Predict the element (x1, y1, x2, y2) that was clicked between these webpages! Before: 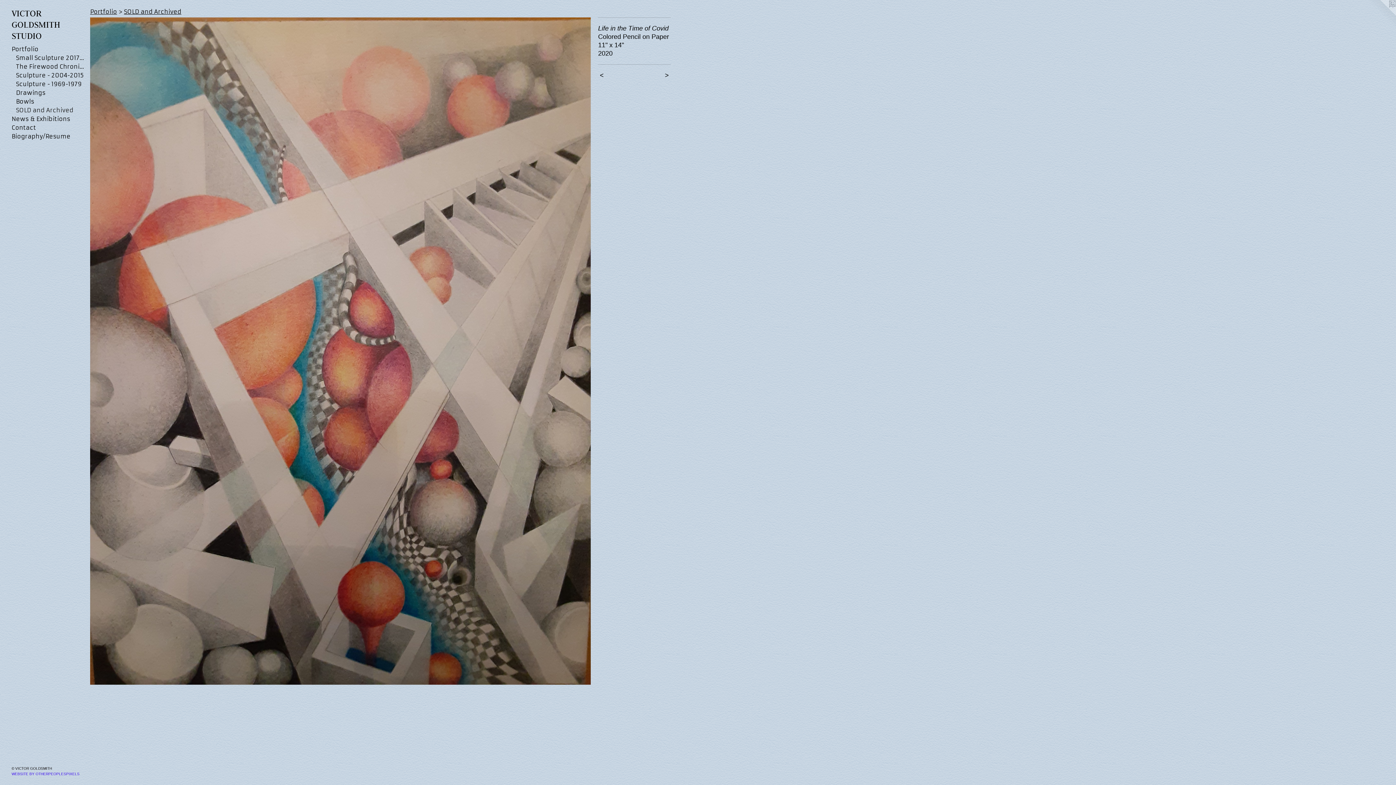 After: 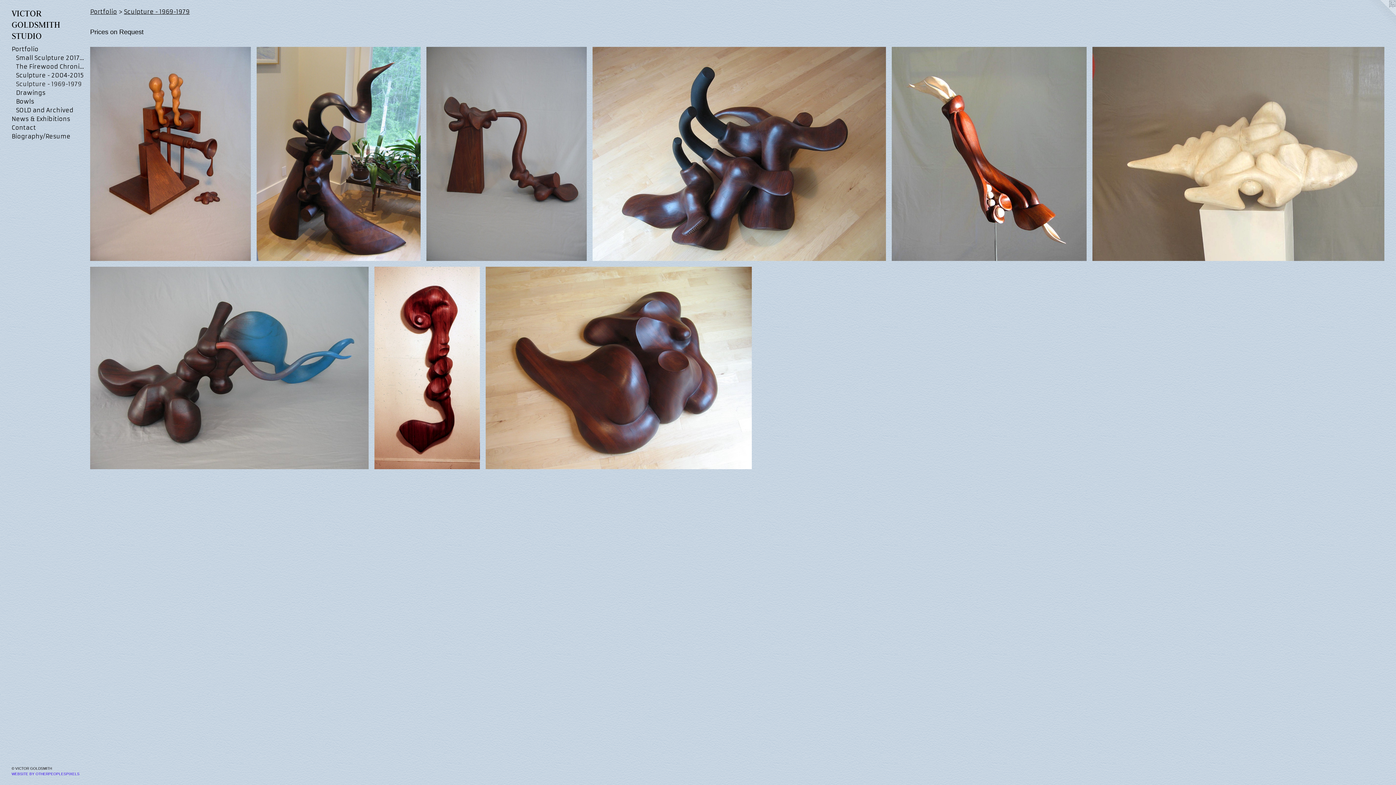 Action: label: Sculpture - 1969-1979 bbox: (16, 79, 84, 88)